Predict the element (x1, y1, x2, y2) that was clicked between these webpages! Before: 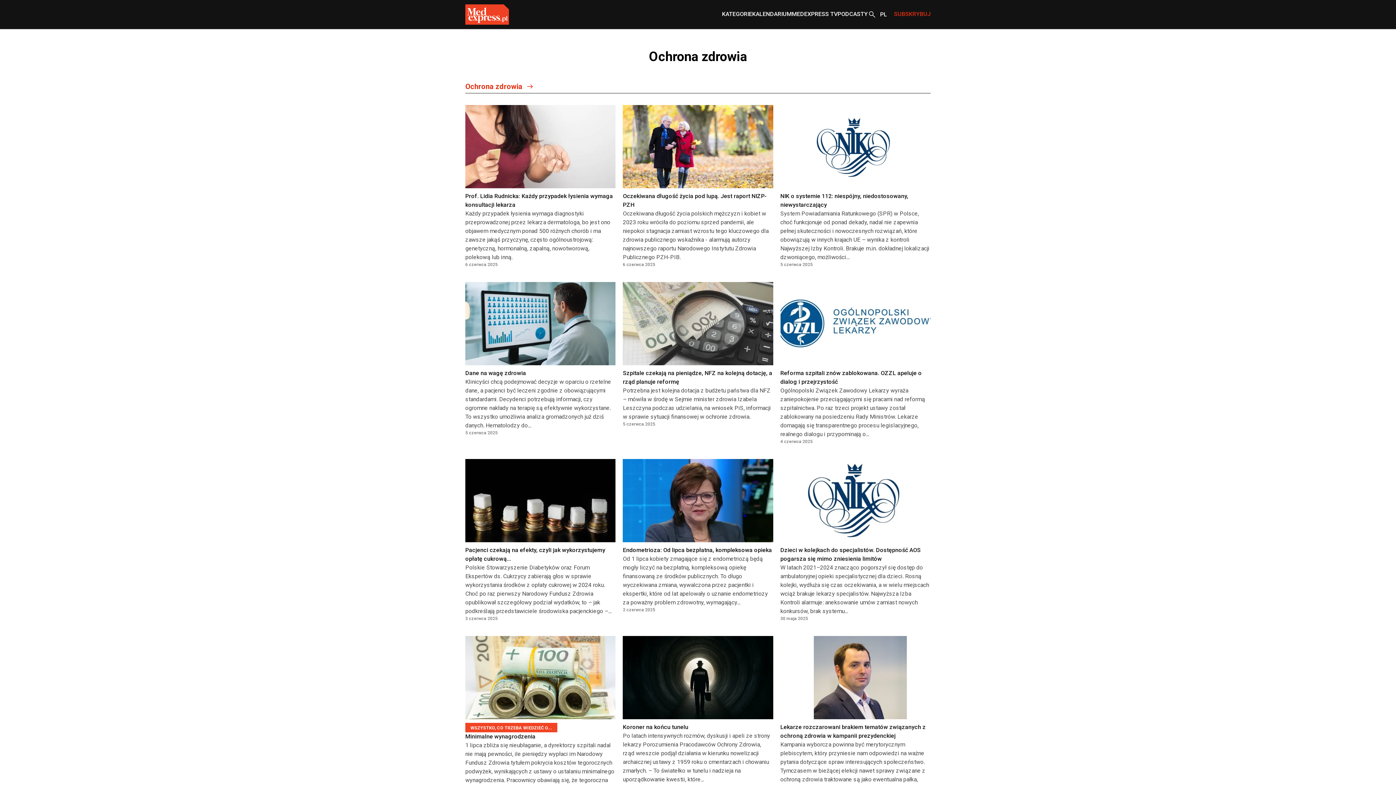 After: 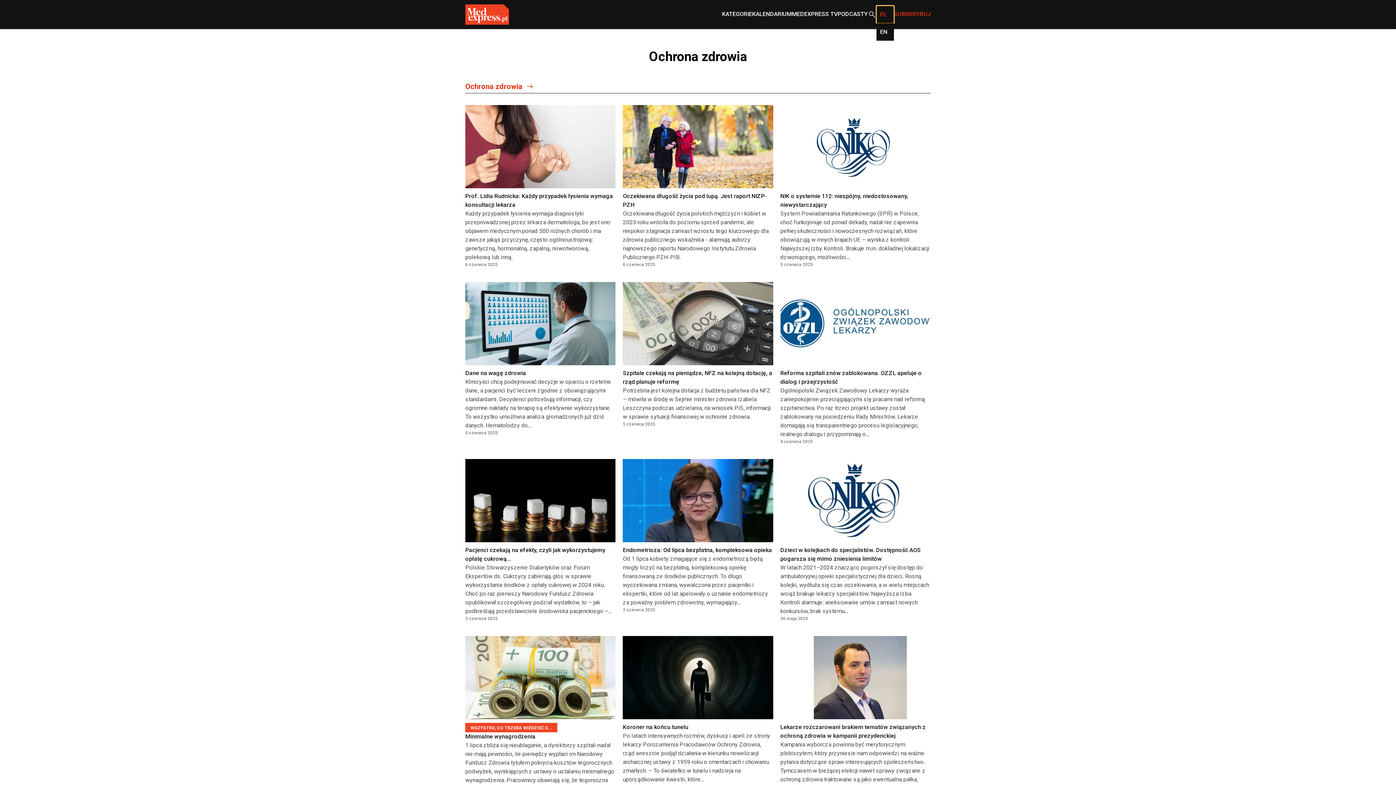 Action: label: PL bbox: (876, 5, 894, 23)